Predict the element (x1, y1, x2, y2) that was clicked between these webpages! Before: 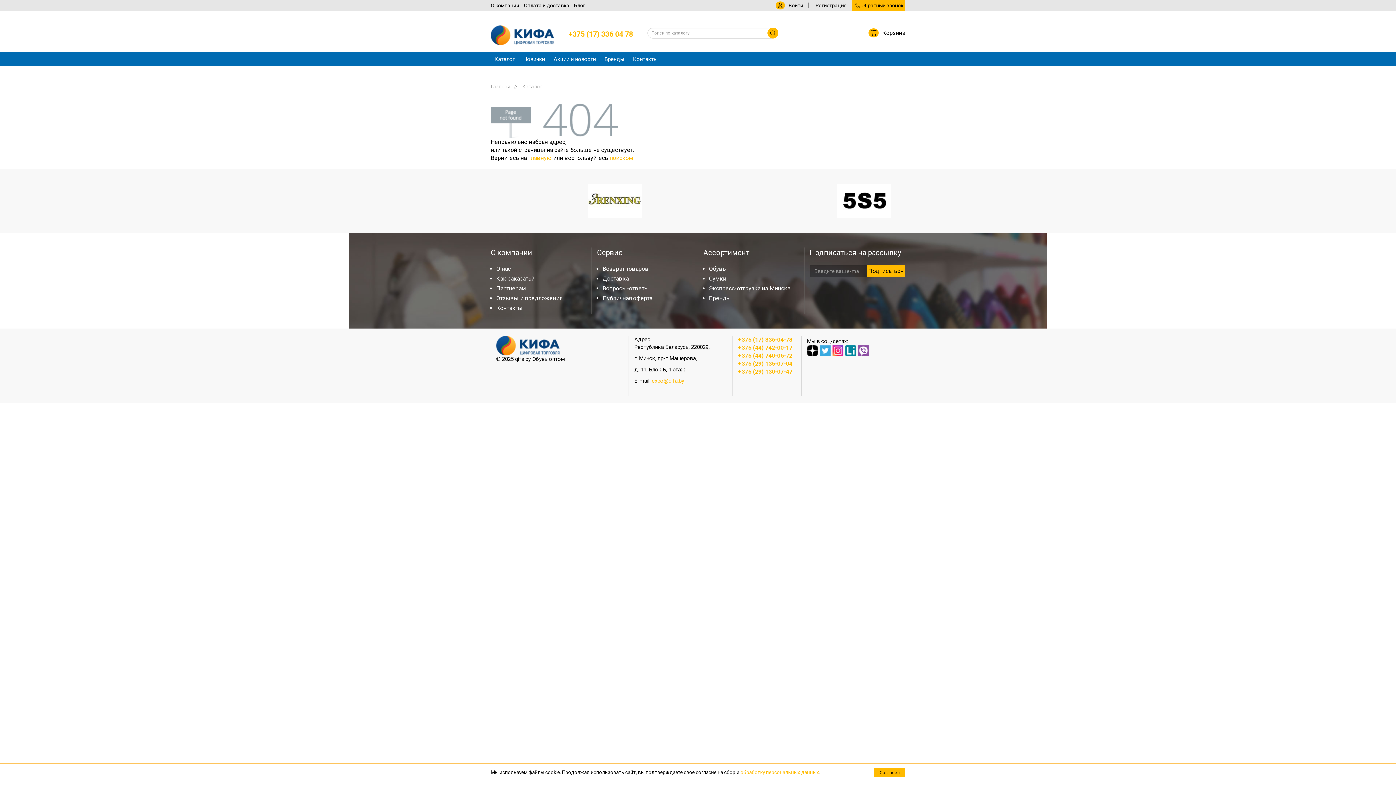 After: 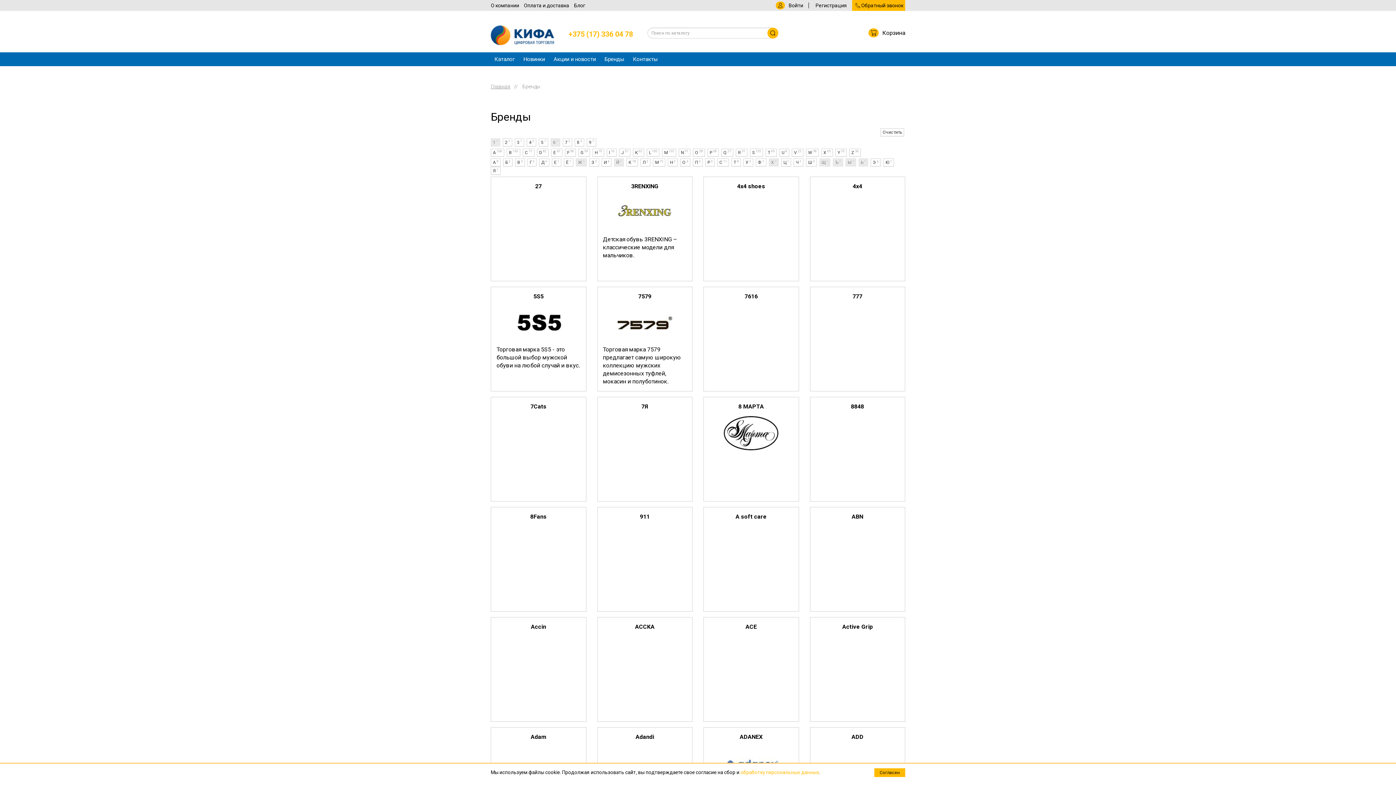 Action: bbox: (601, 52, 628, 66) label: Бренды